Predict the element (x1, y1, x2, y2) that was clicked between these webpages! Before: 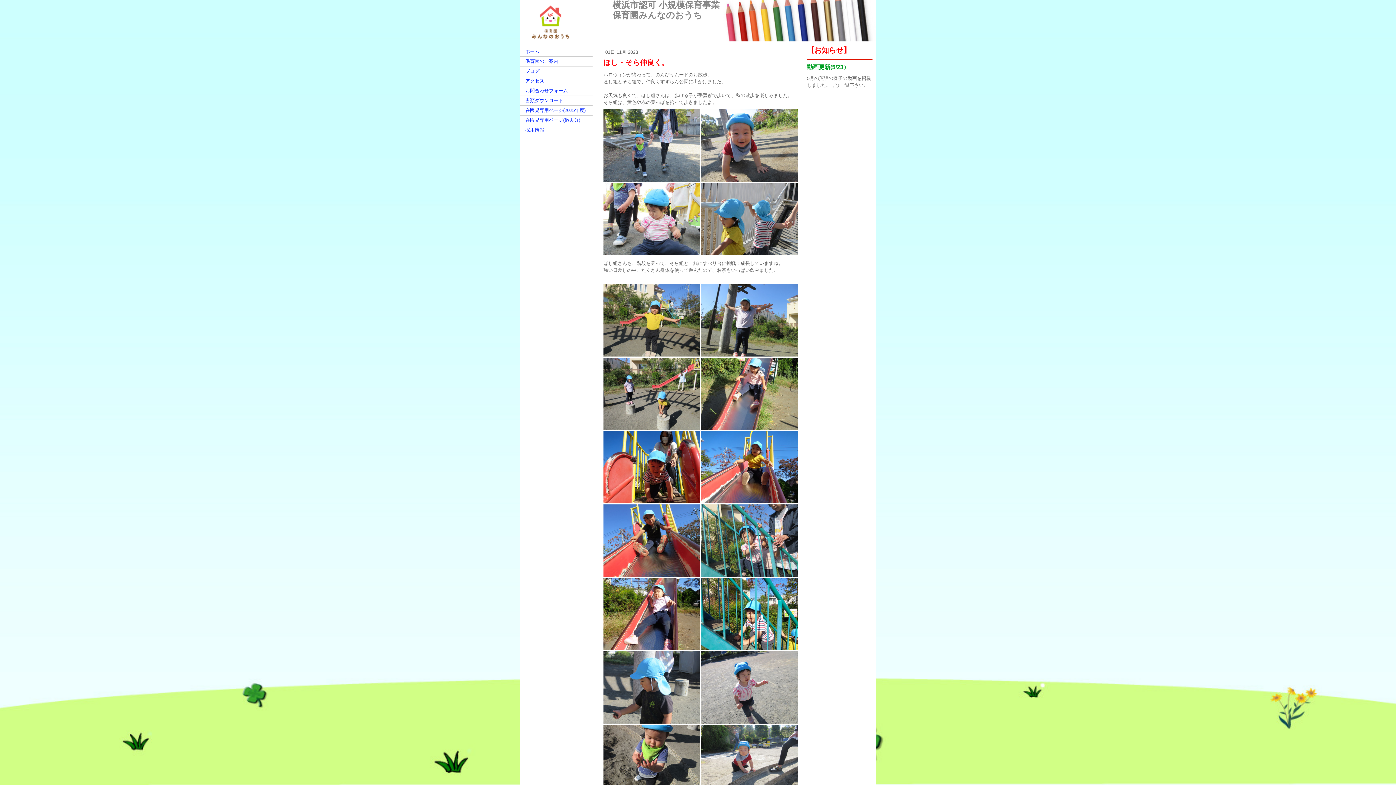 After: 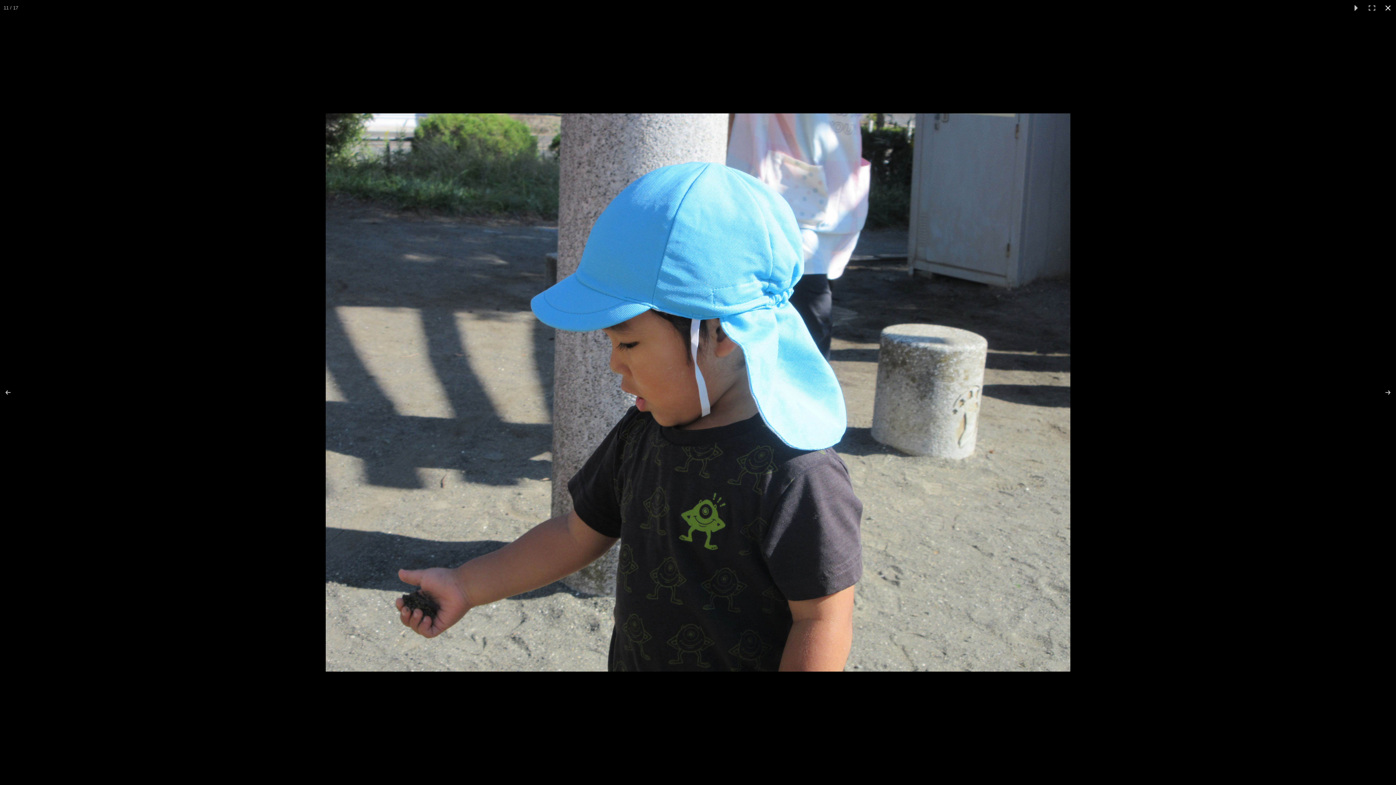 Action: bbox: (603, 651, 701, 724)